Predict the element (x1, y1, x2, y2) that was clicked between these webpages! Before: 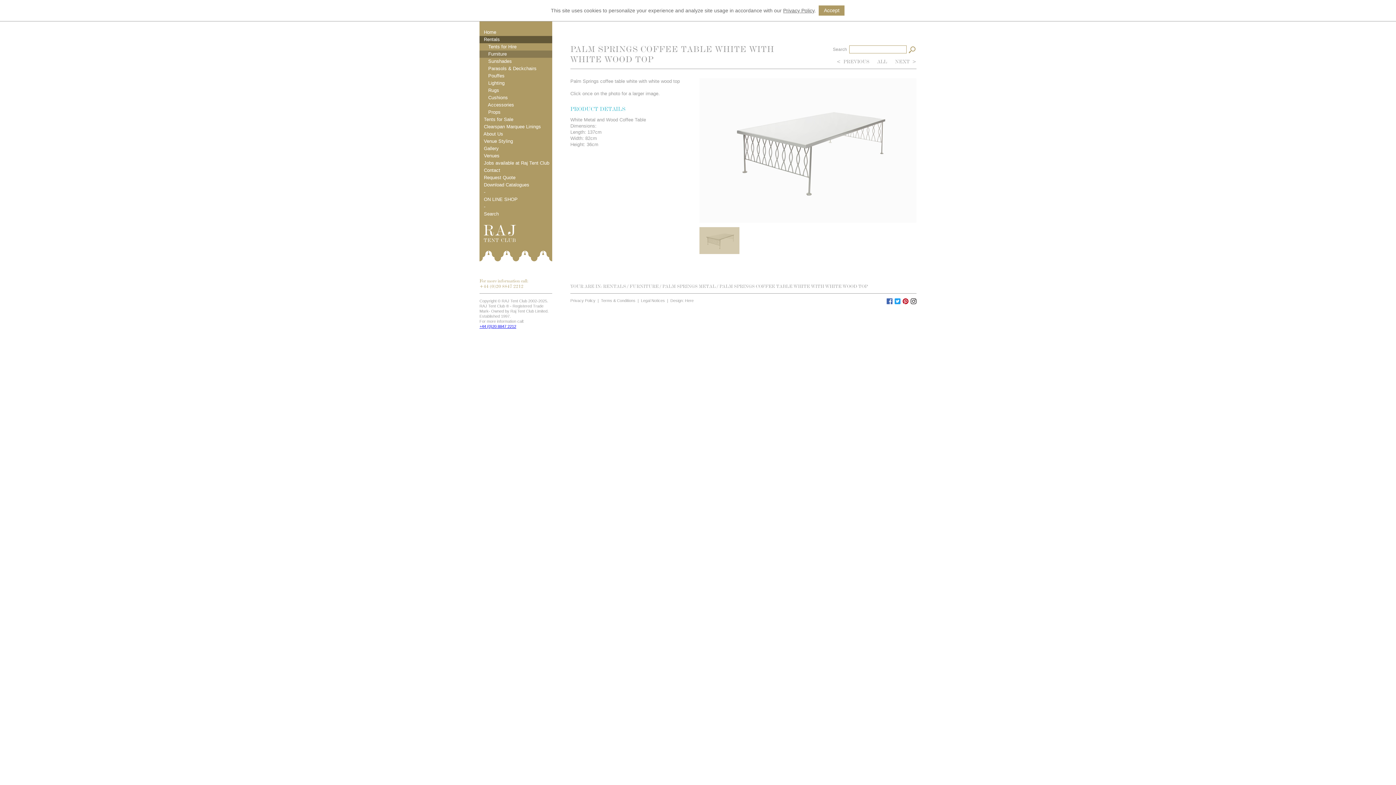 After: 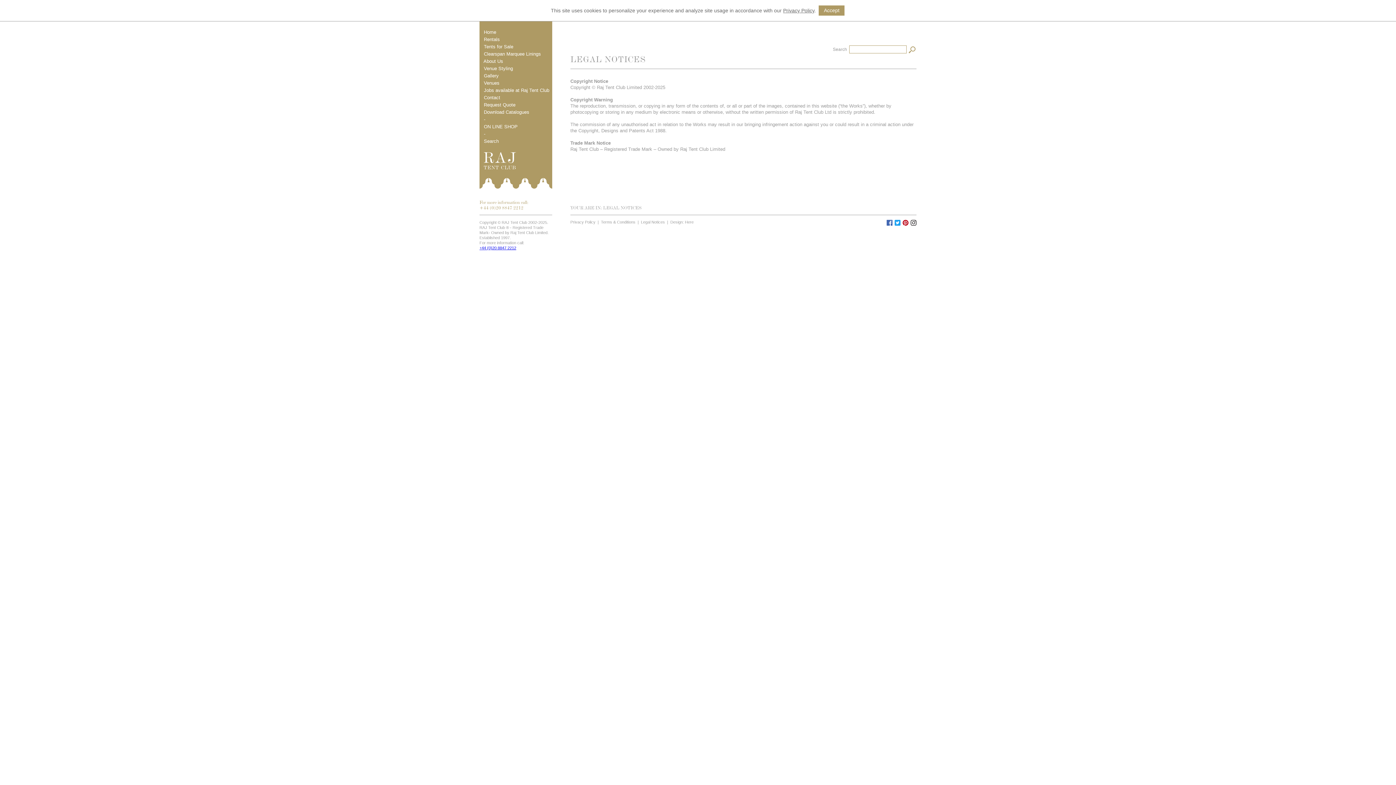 Action: label: Legal Notices bbox: (641, 298, 665, 302)